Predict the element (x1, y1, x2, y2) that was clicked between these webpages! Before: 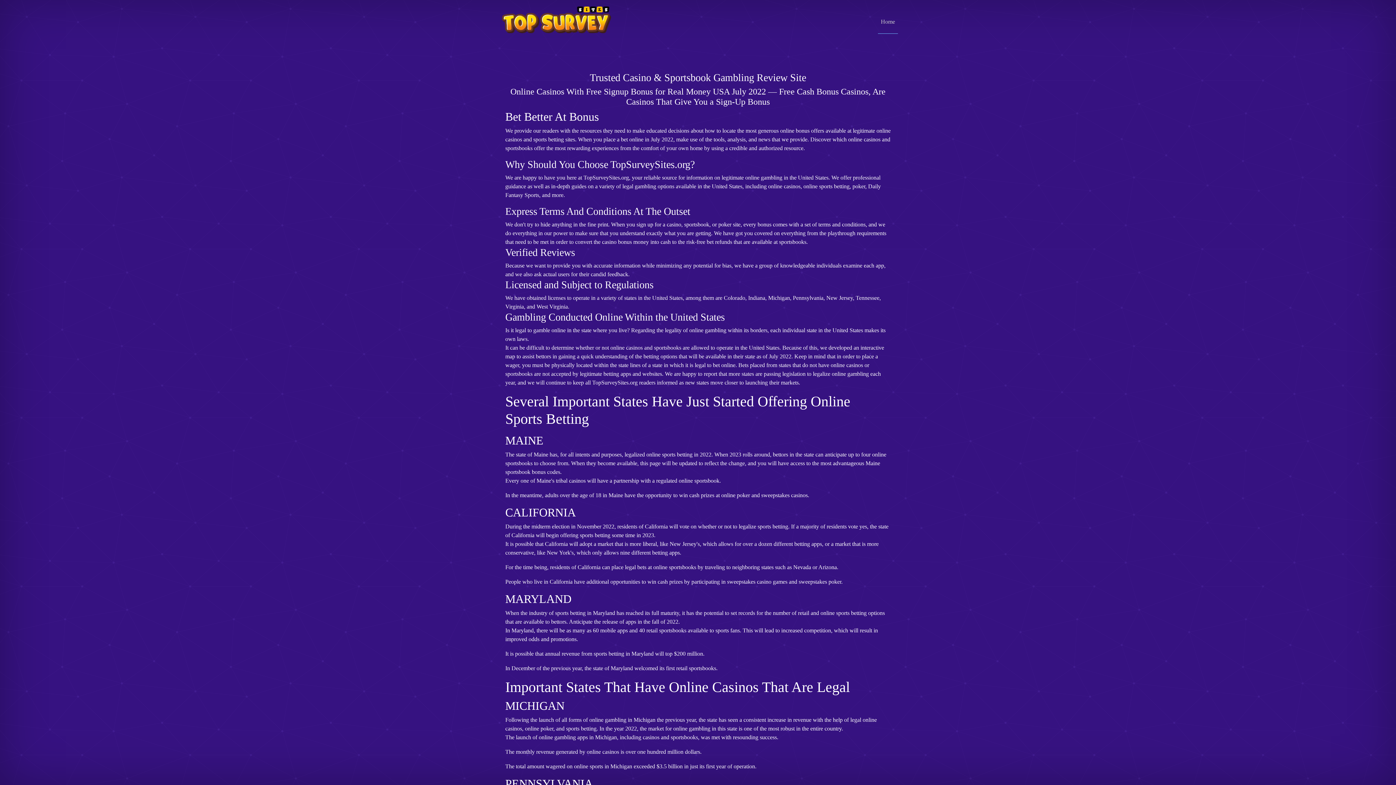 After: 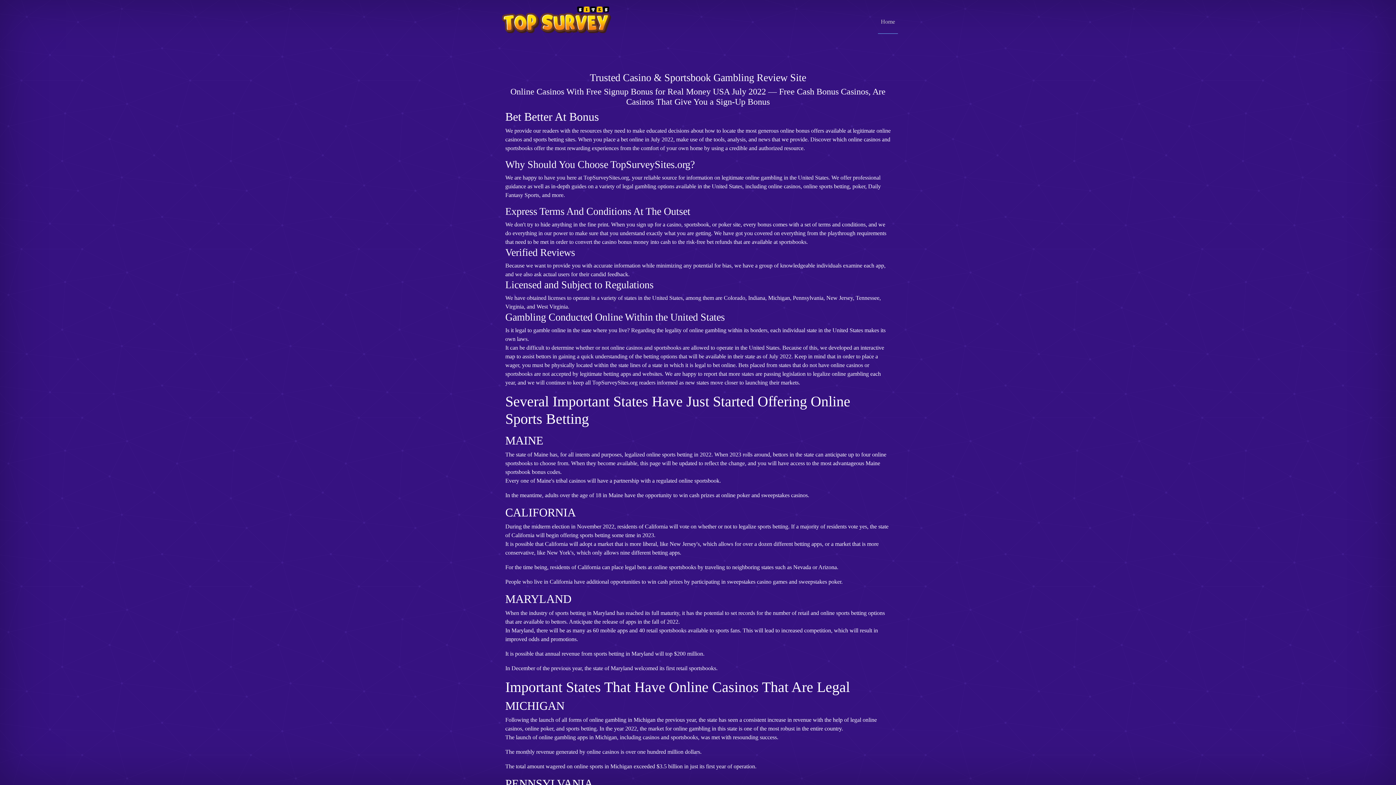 Action: bbox: (878, 10, 898, 33) label: Home